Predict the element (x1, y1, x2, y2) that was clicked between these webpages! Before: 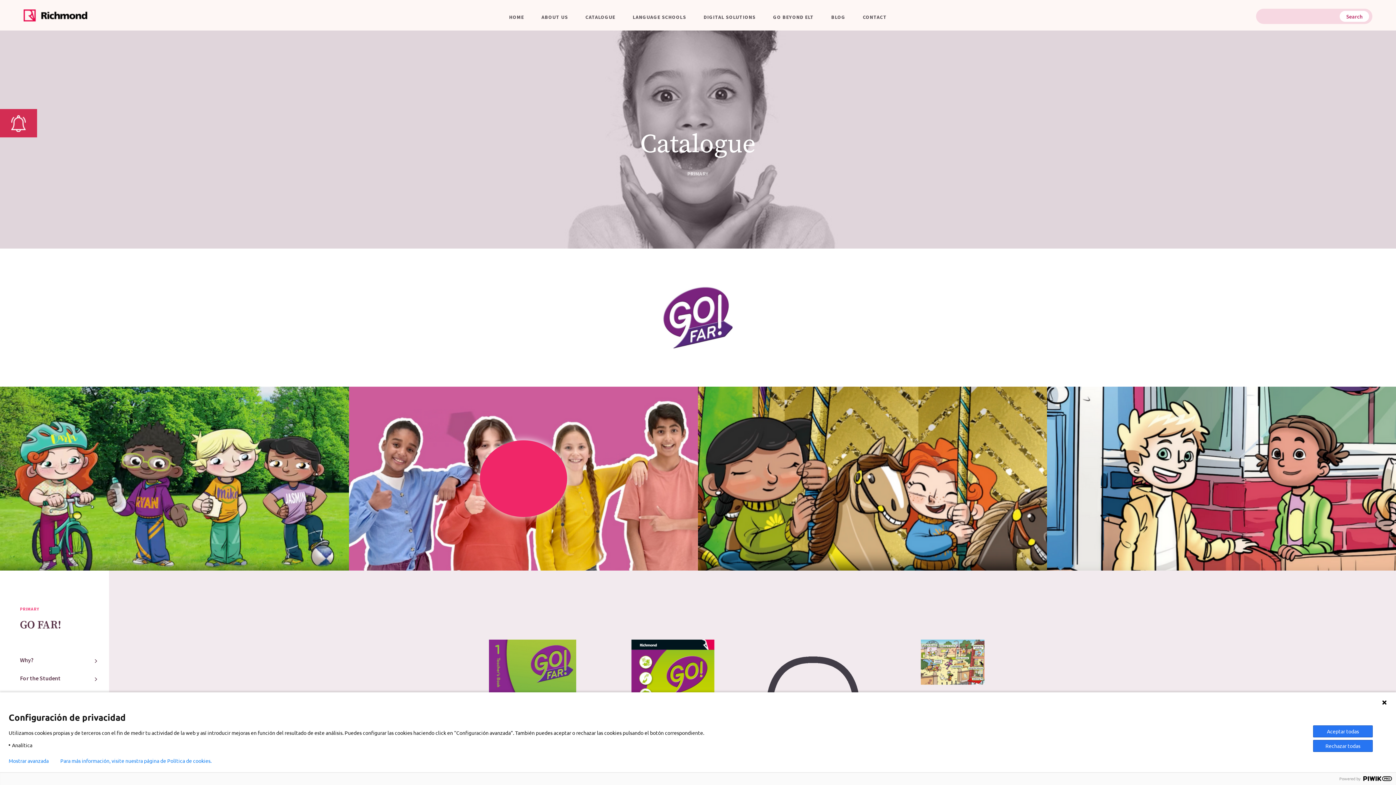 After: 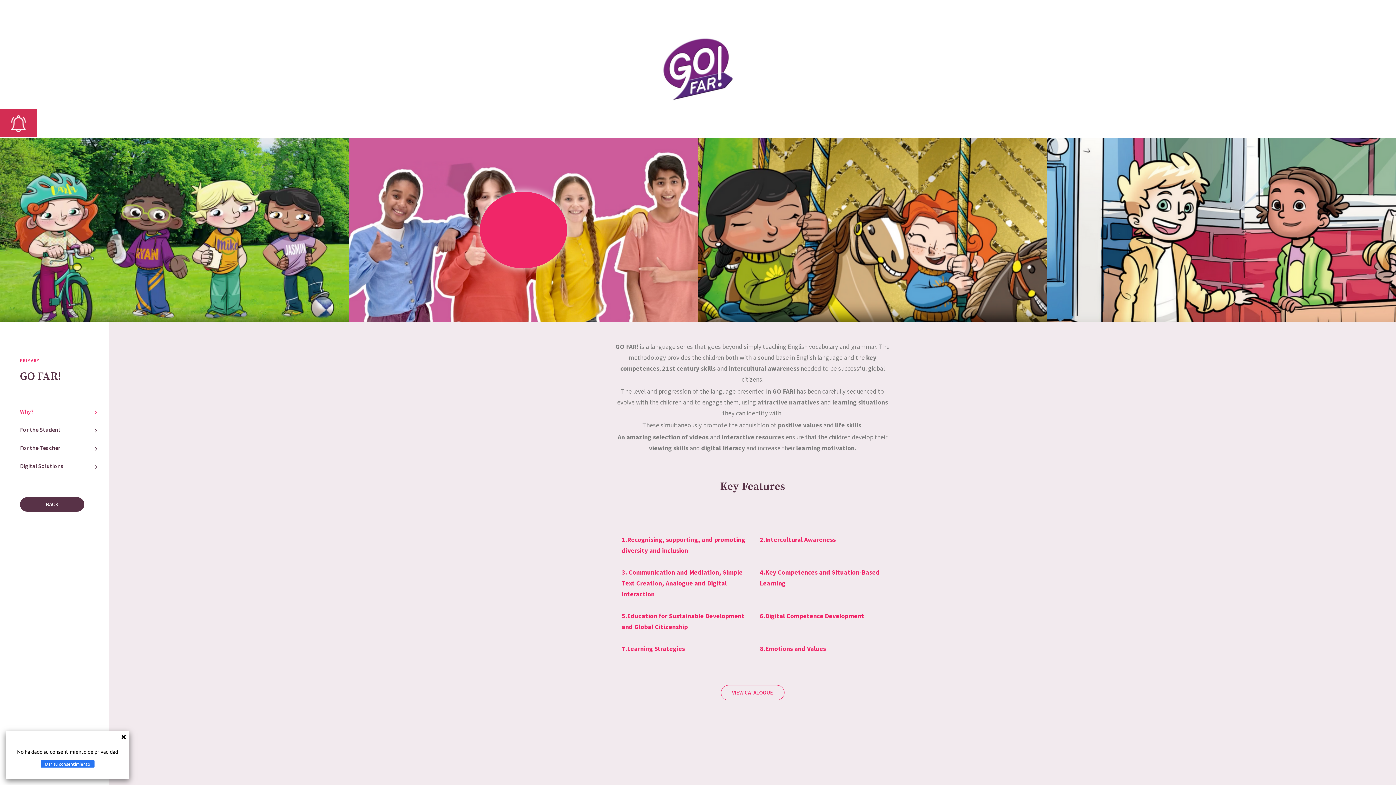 Action: label: Why? bbox: (20, 656, 84, 674)